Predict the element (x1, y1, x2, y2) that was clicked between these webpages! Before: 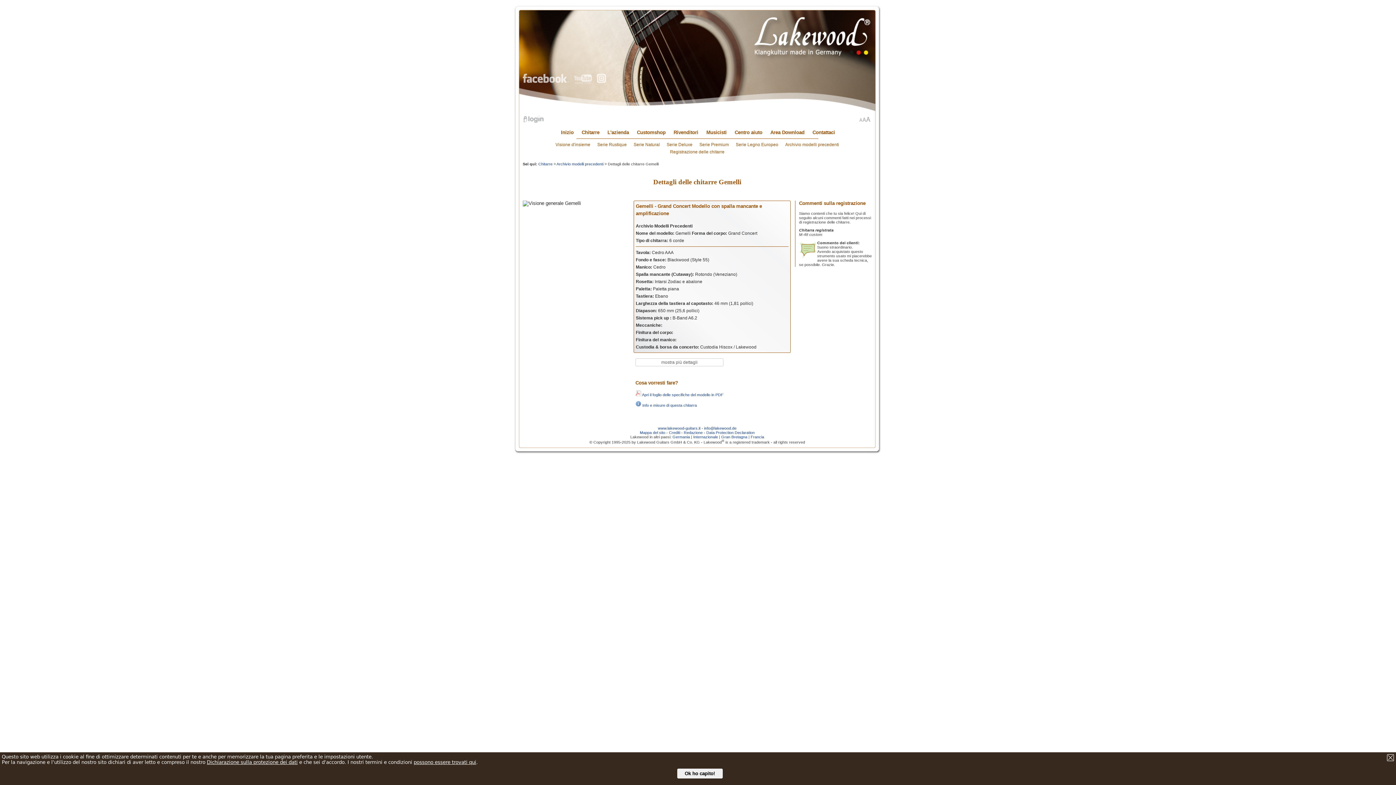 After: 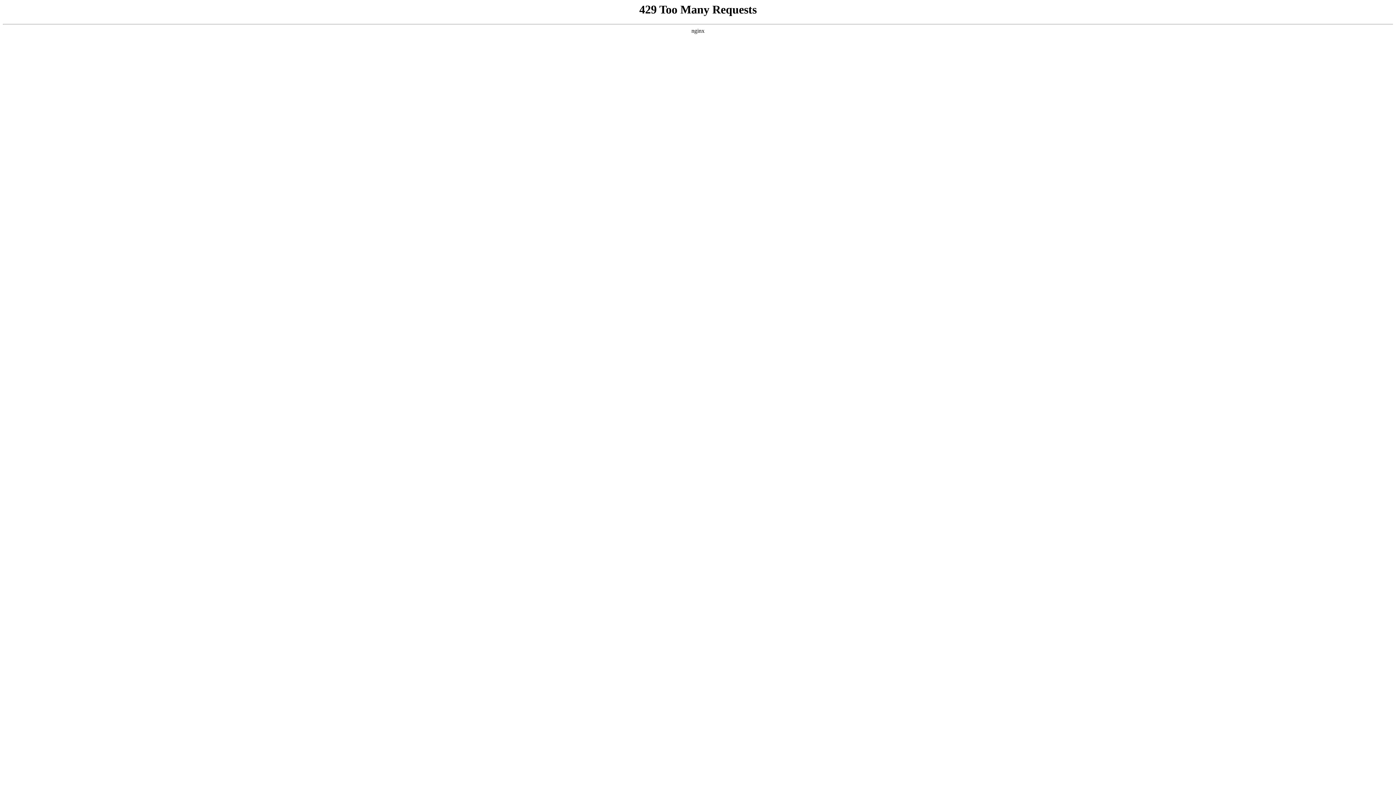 Action: label: Visione d'insieme bbox: (552, 139, 593, 150)